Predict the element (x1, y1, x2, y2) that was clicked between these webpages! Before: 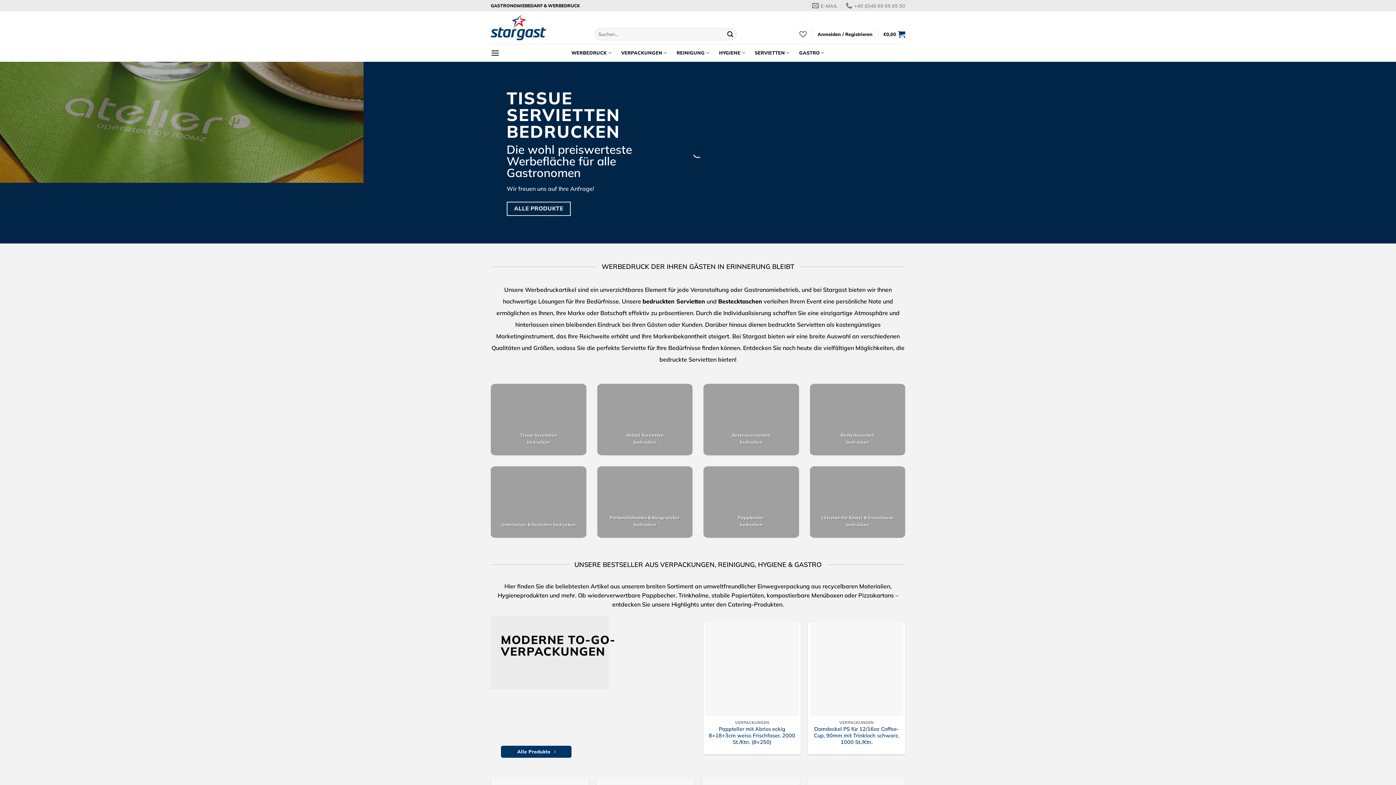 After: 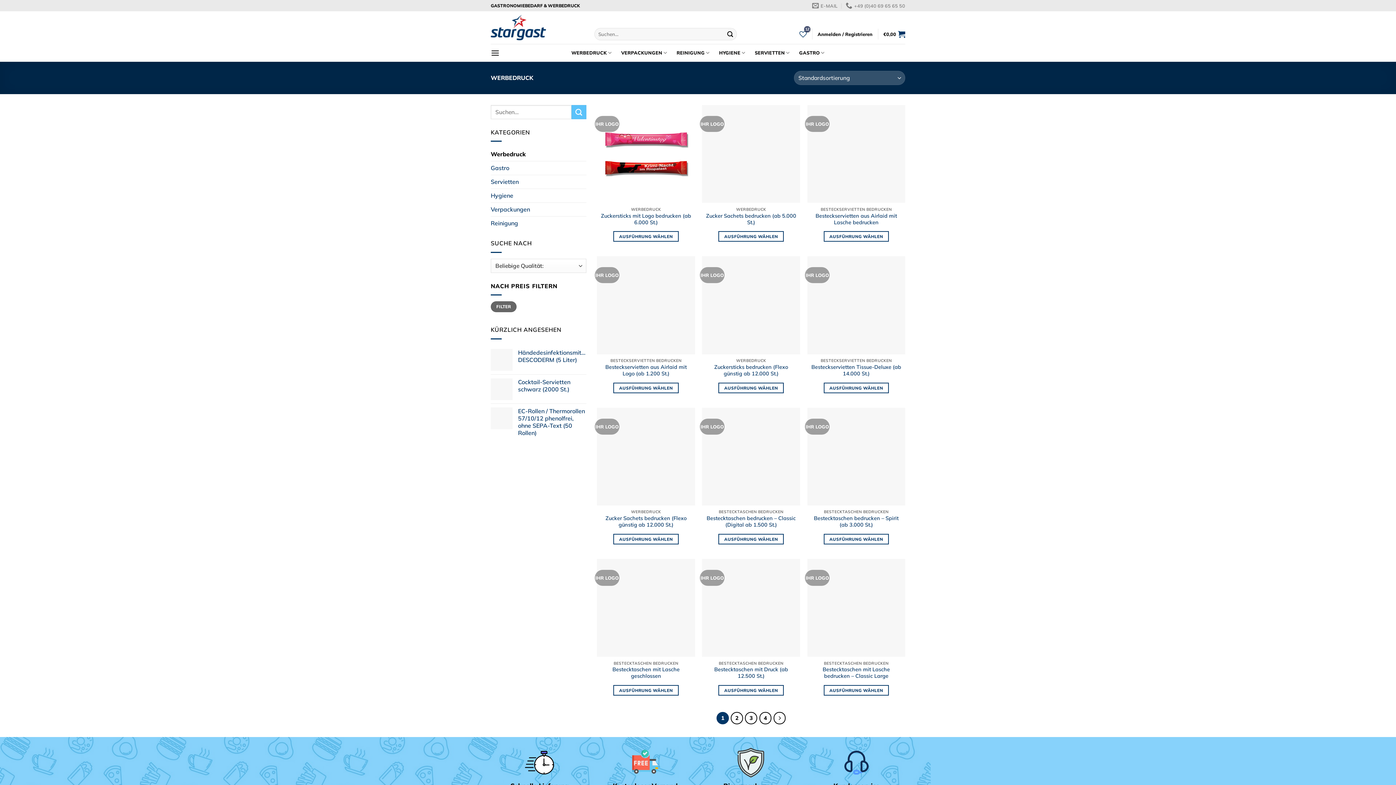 Action: bbox: (571, 45, 611, 60) label: WERBEDRUCK